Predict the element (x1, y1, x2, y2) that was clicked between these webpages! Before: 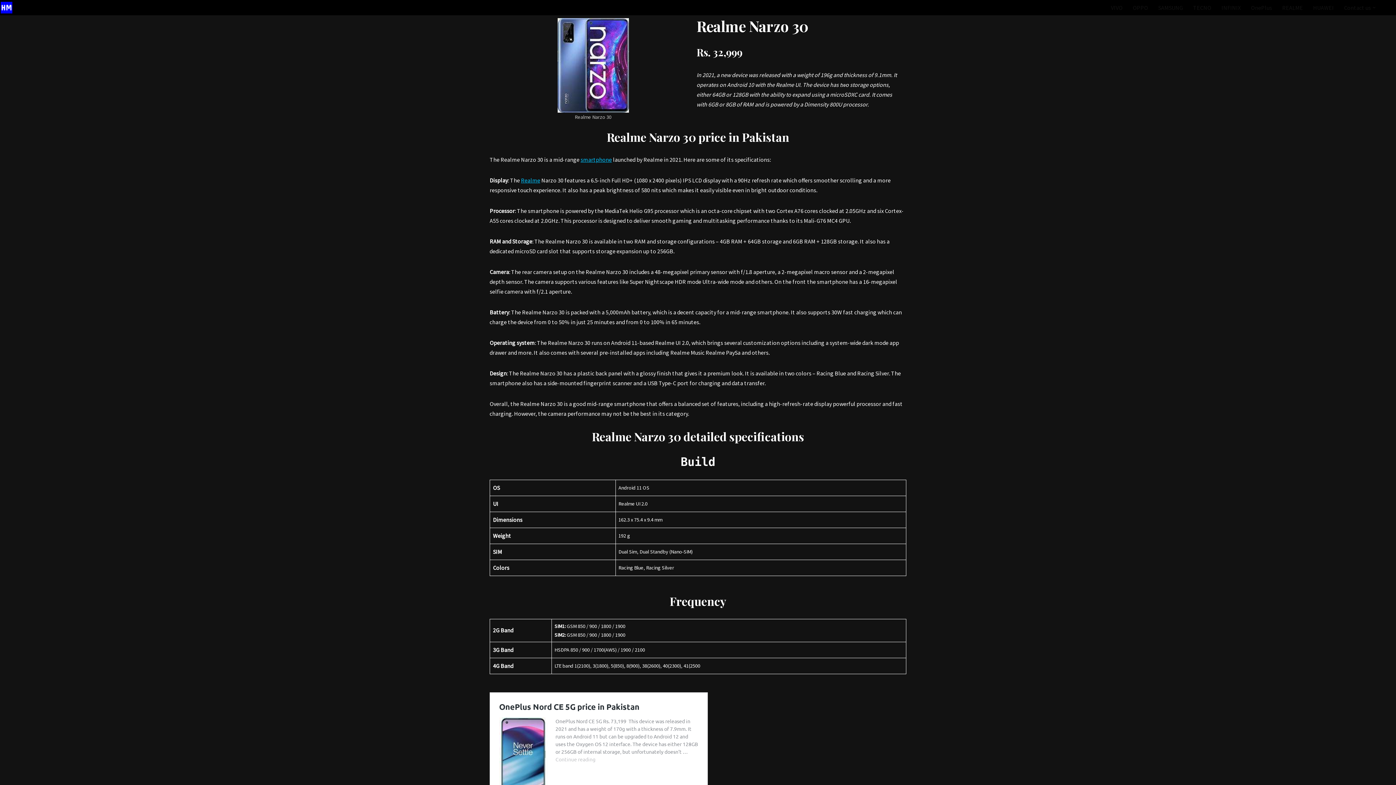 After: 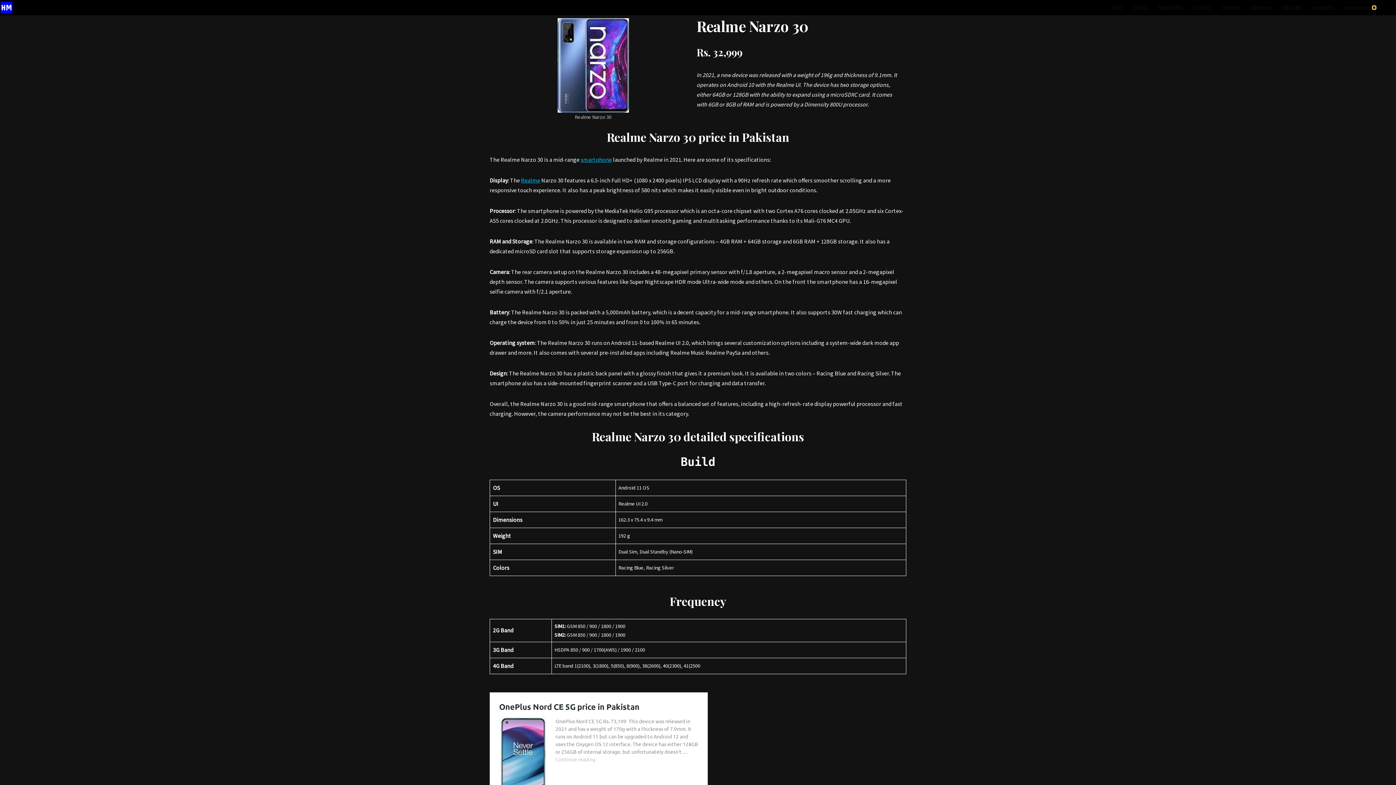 Action: bbox: (1373, 6, 1376, 9) label: Open Submenu